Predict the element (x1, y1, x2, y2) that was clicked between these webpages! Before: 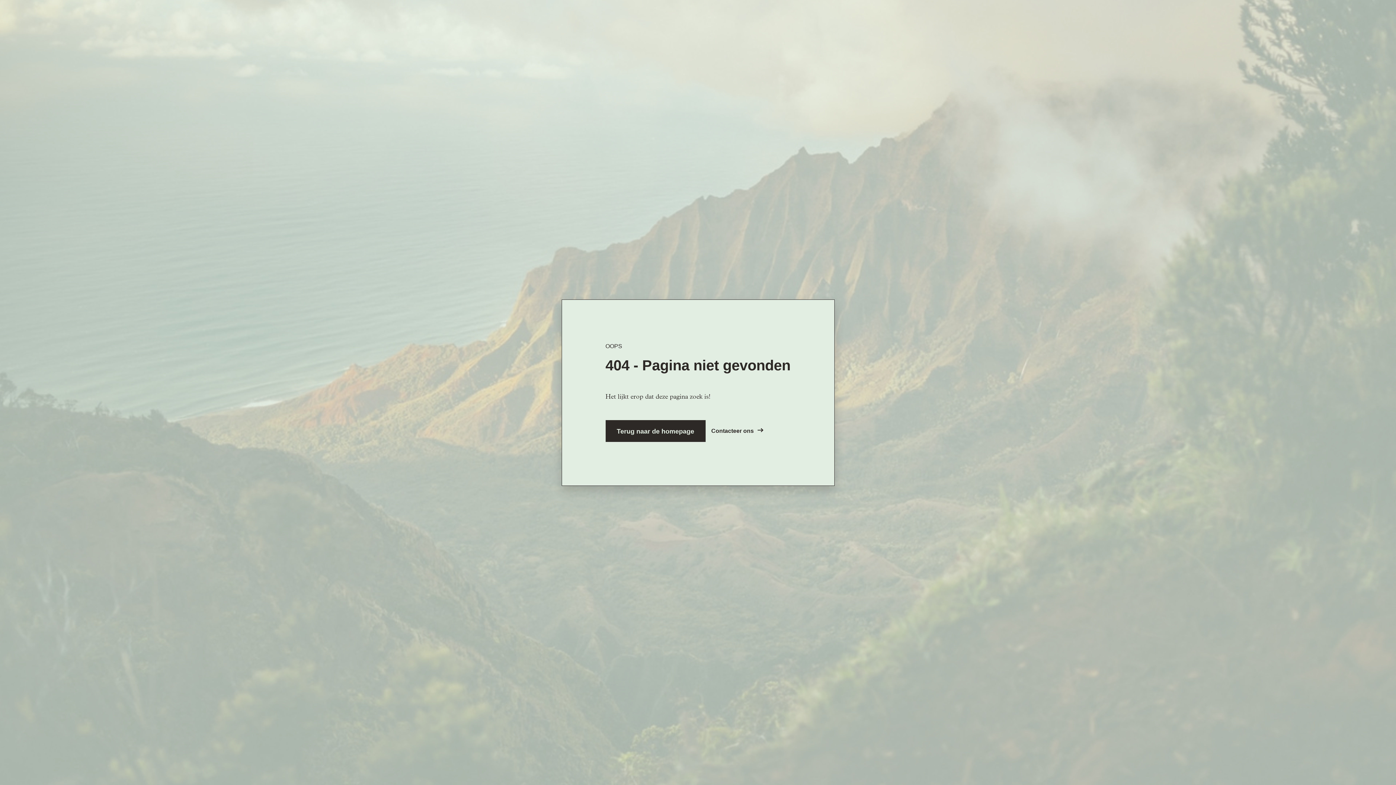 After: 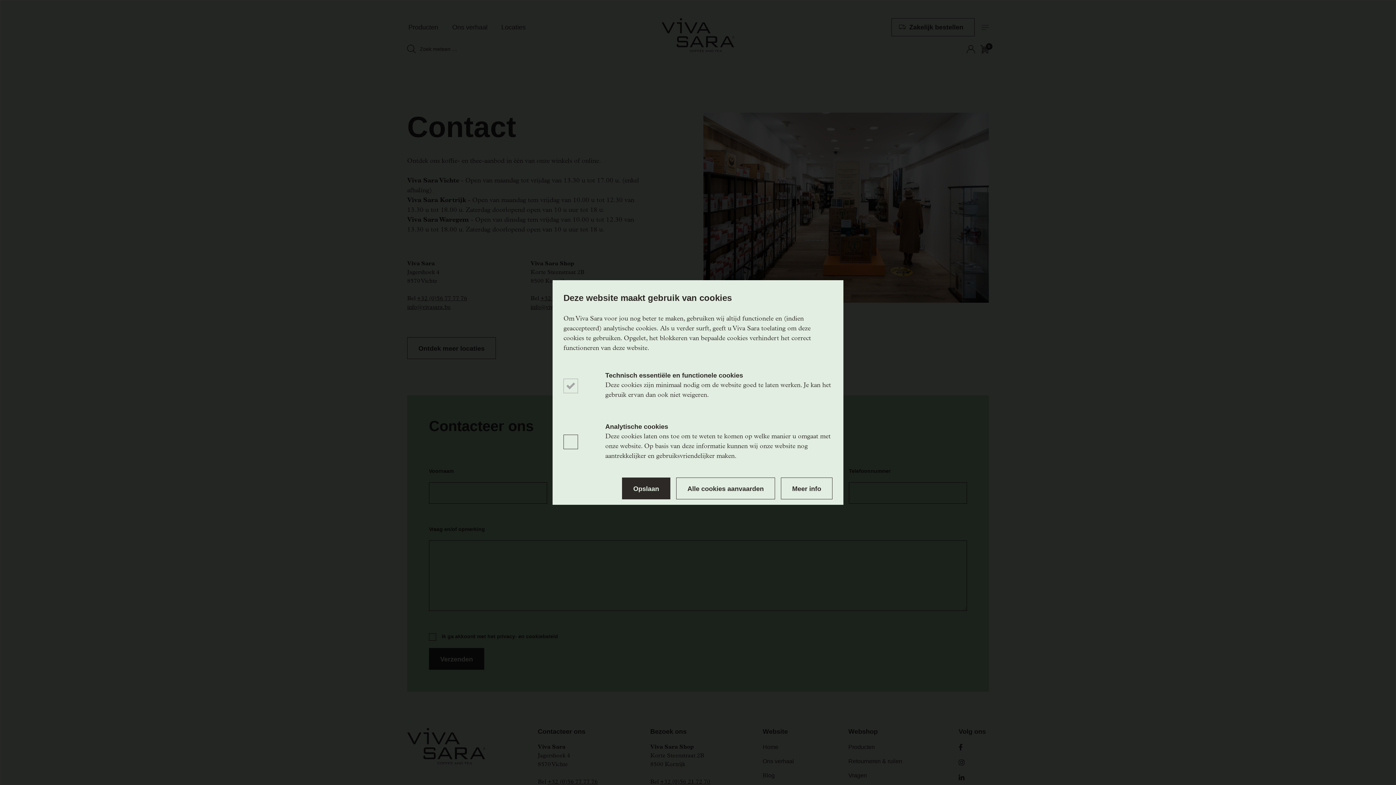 Action: bbox: (711, 426, 764, 435) label: Contacteer ons